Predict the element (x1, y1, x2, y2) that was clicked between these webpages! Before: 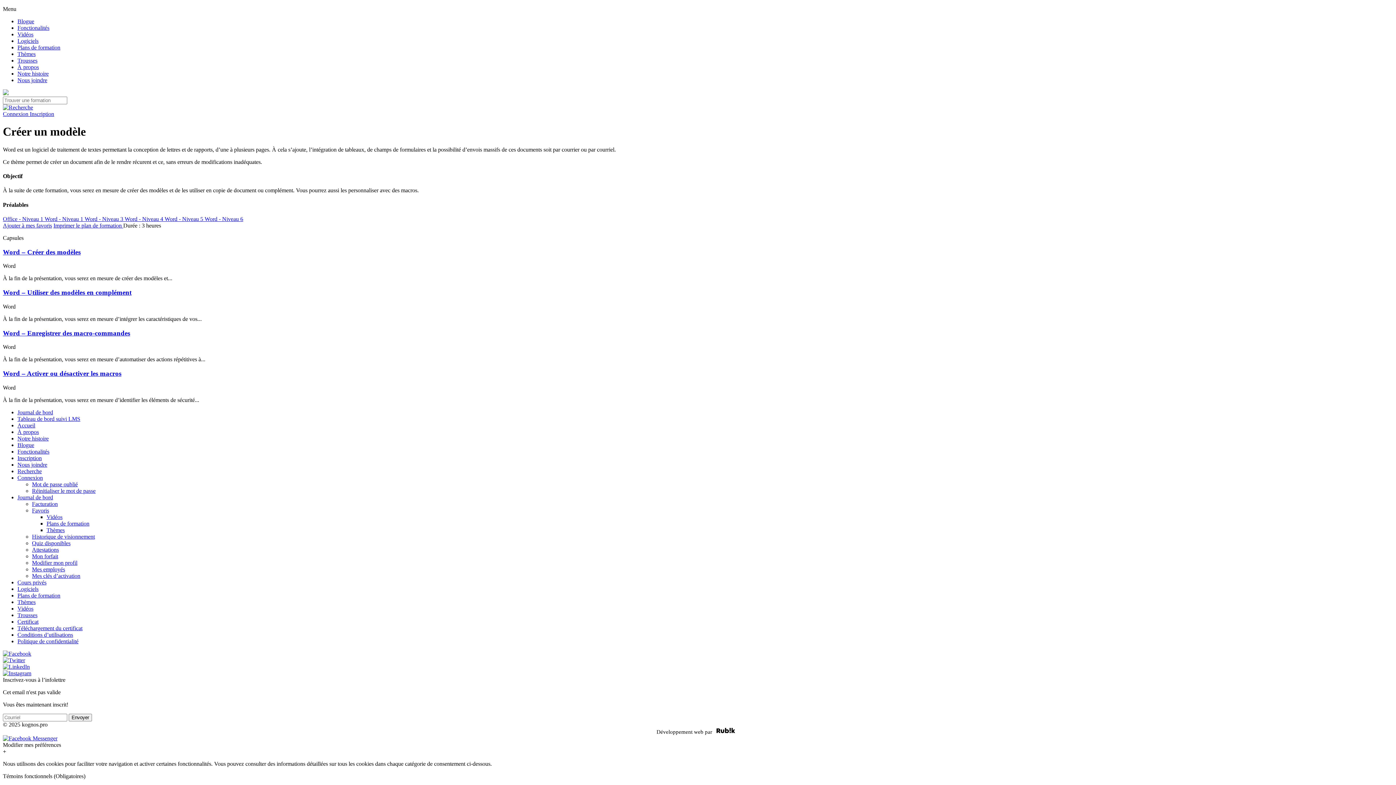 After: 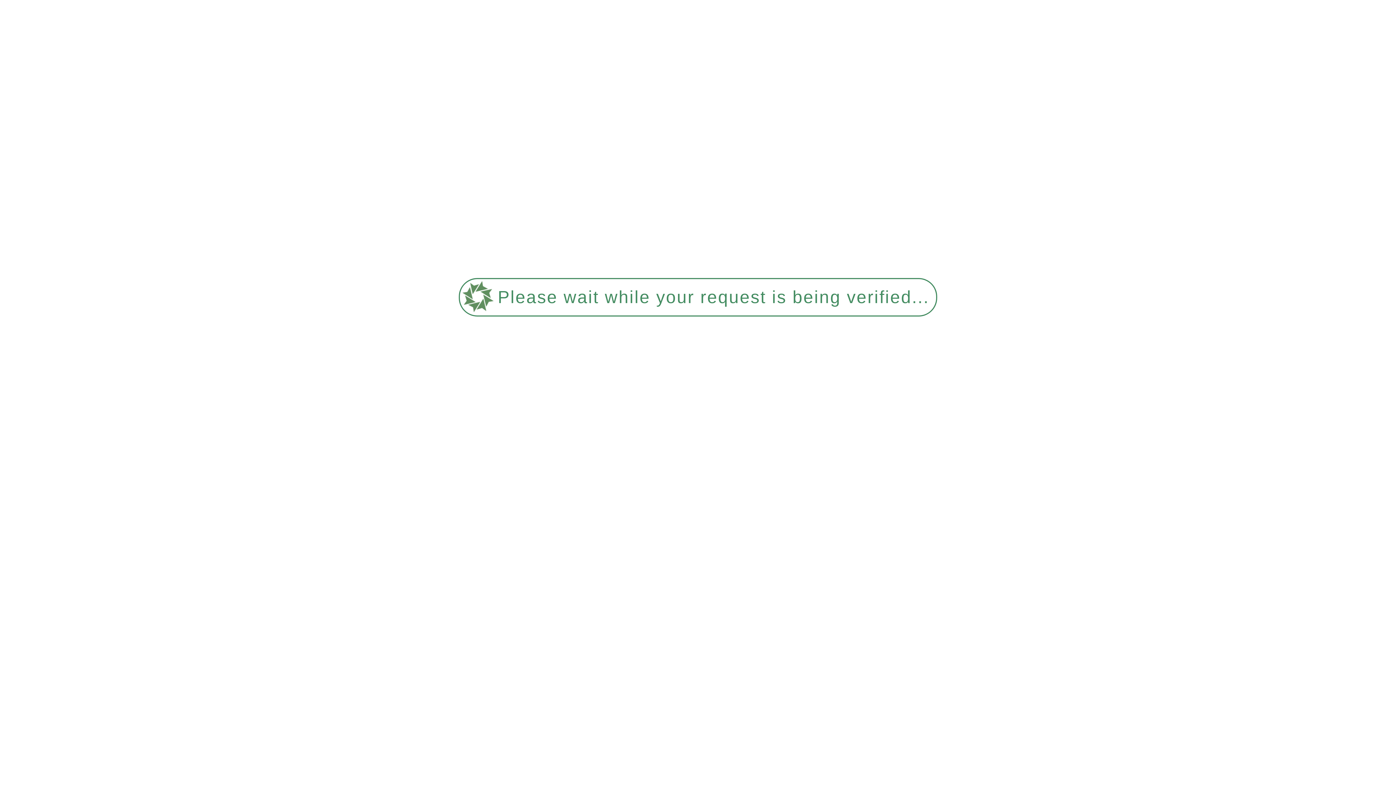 Action: label: Inscription bbox: (17, 455, 41, 461)